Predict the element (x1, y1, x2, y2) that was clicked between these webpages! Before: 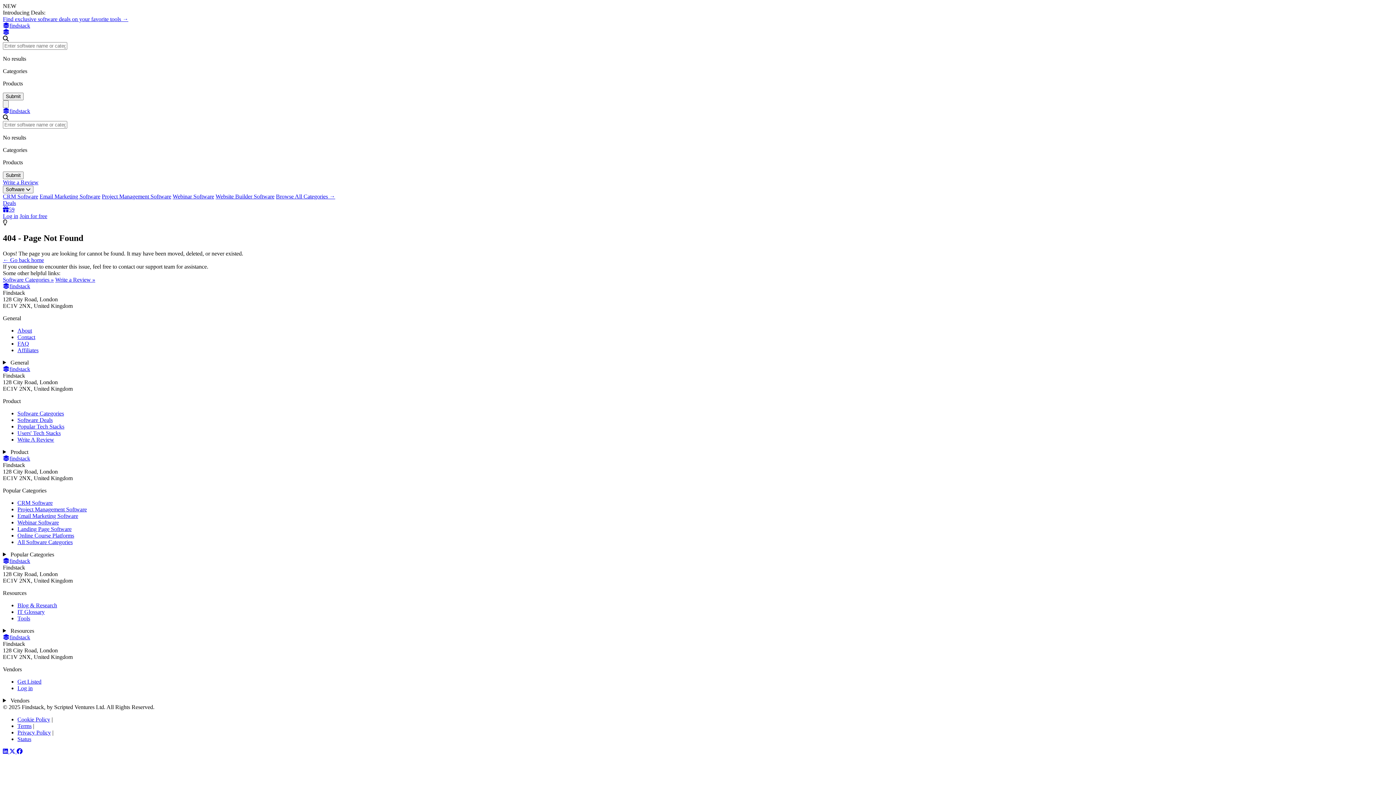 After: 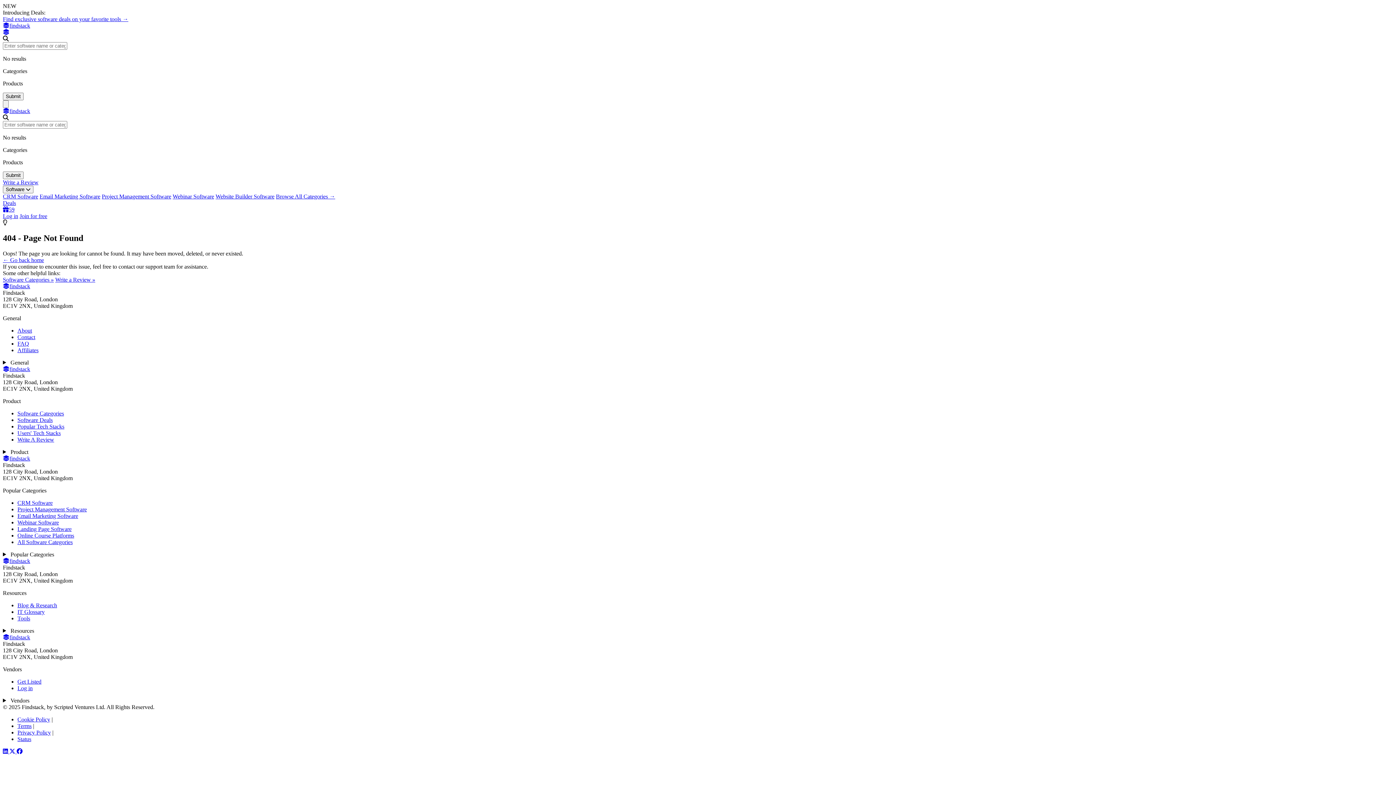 Action: bbox: (2, 748, 9, 754) label: LinkedIn